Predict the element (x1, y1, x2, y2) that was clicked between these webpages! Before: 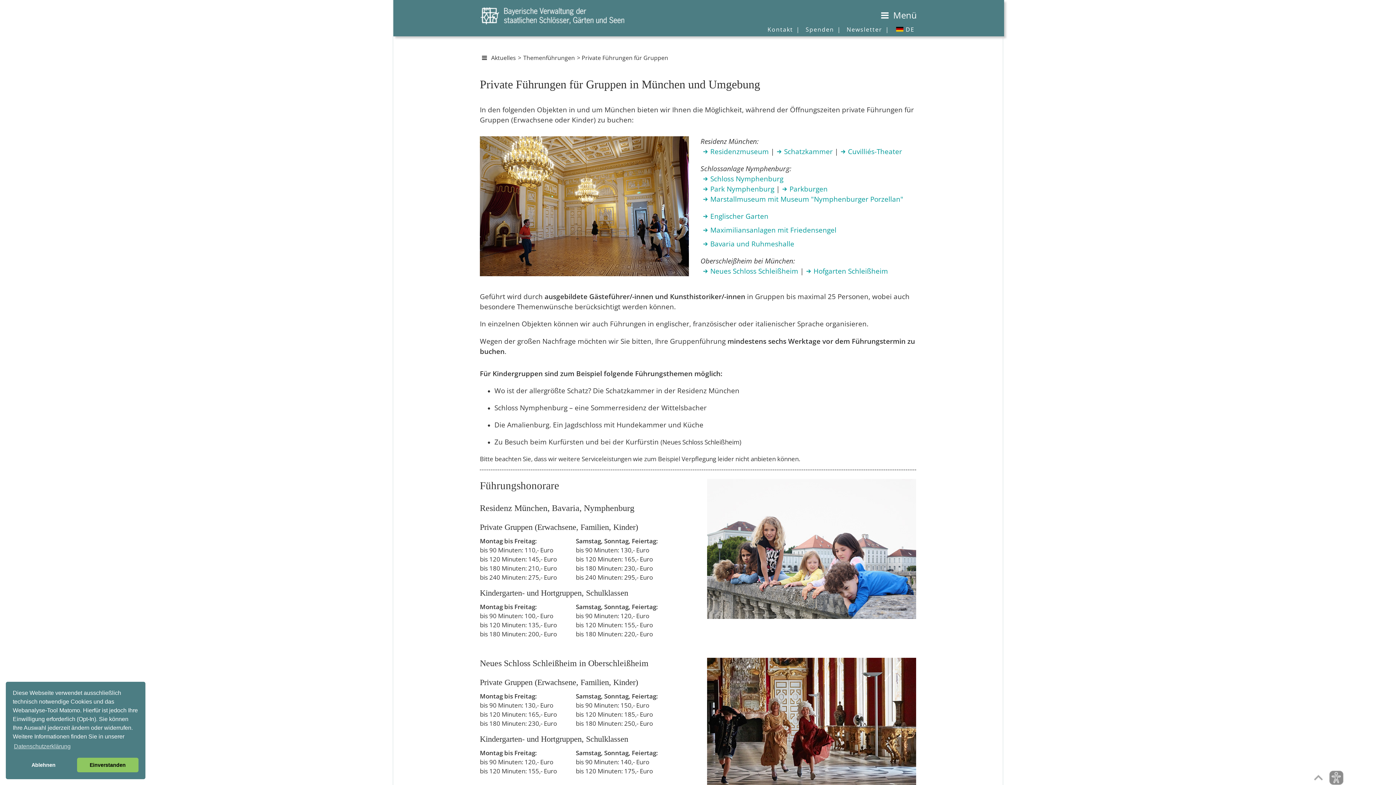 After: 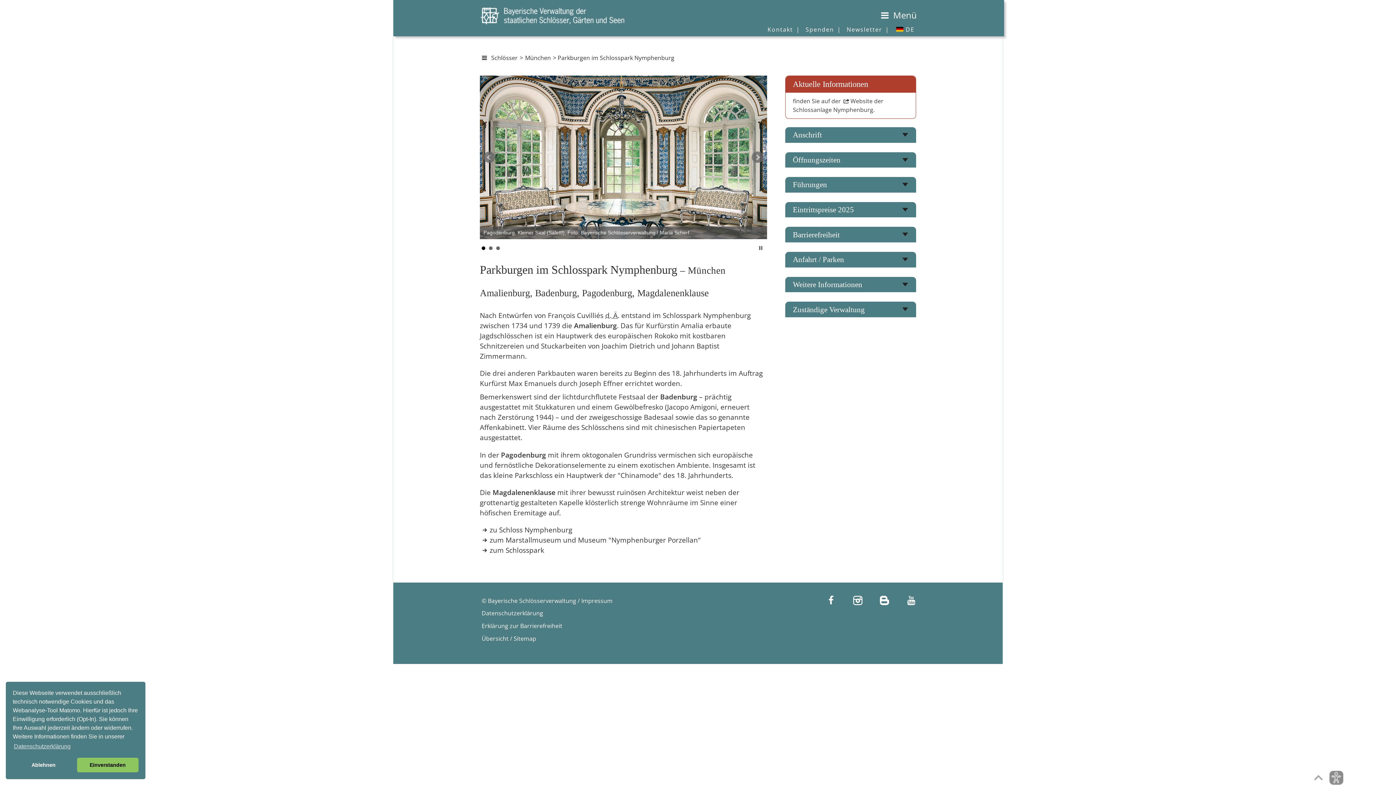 Action: label: Parkburgen bbox: (779, 184, 827, 193)